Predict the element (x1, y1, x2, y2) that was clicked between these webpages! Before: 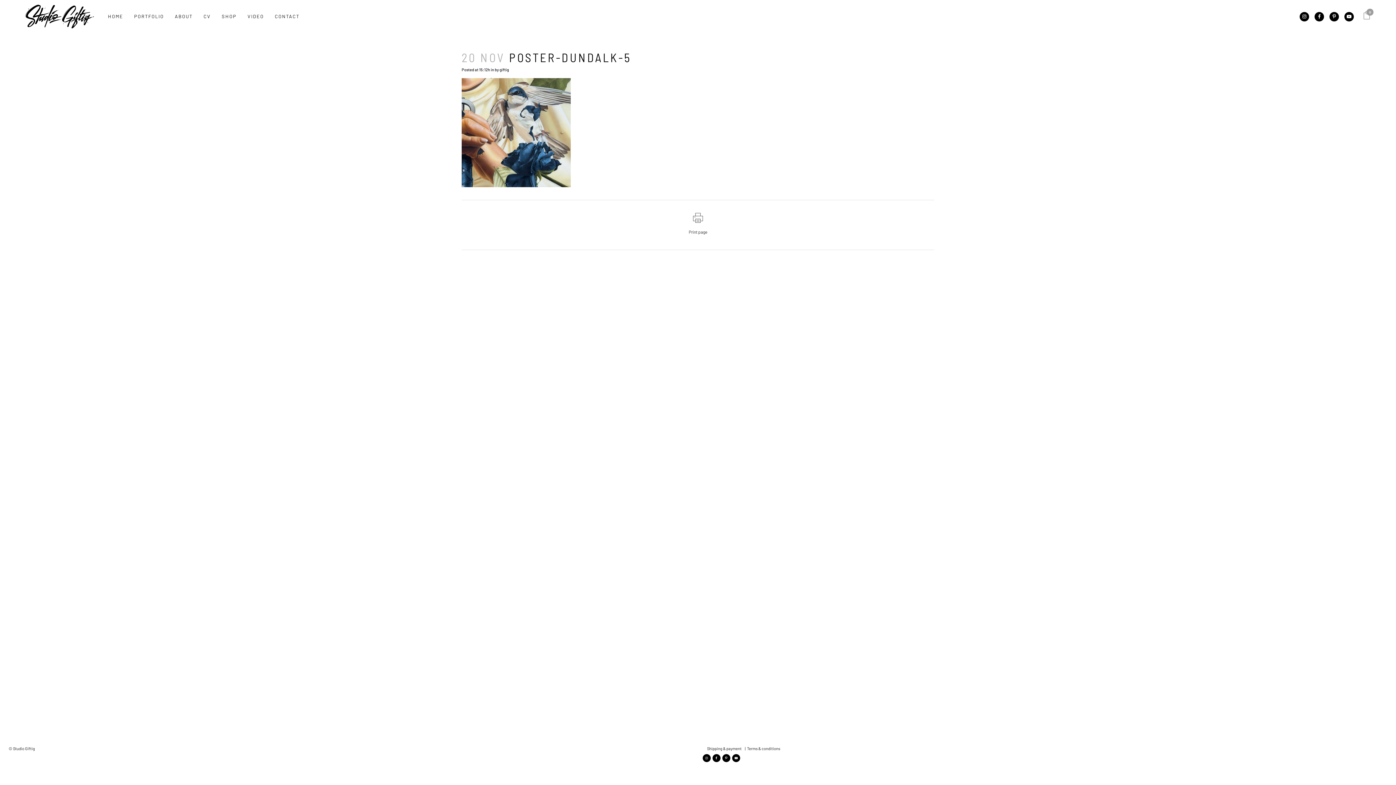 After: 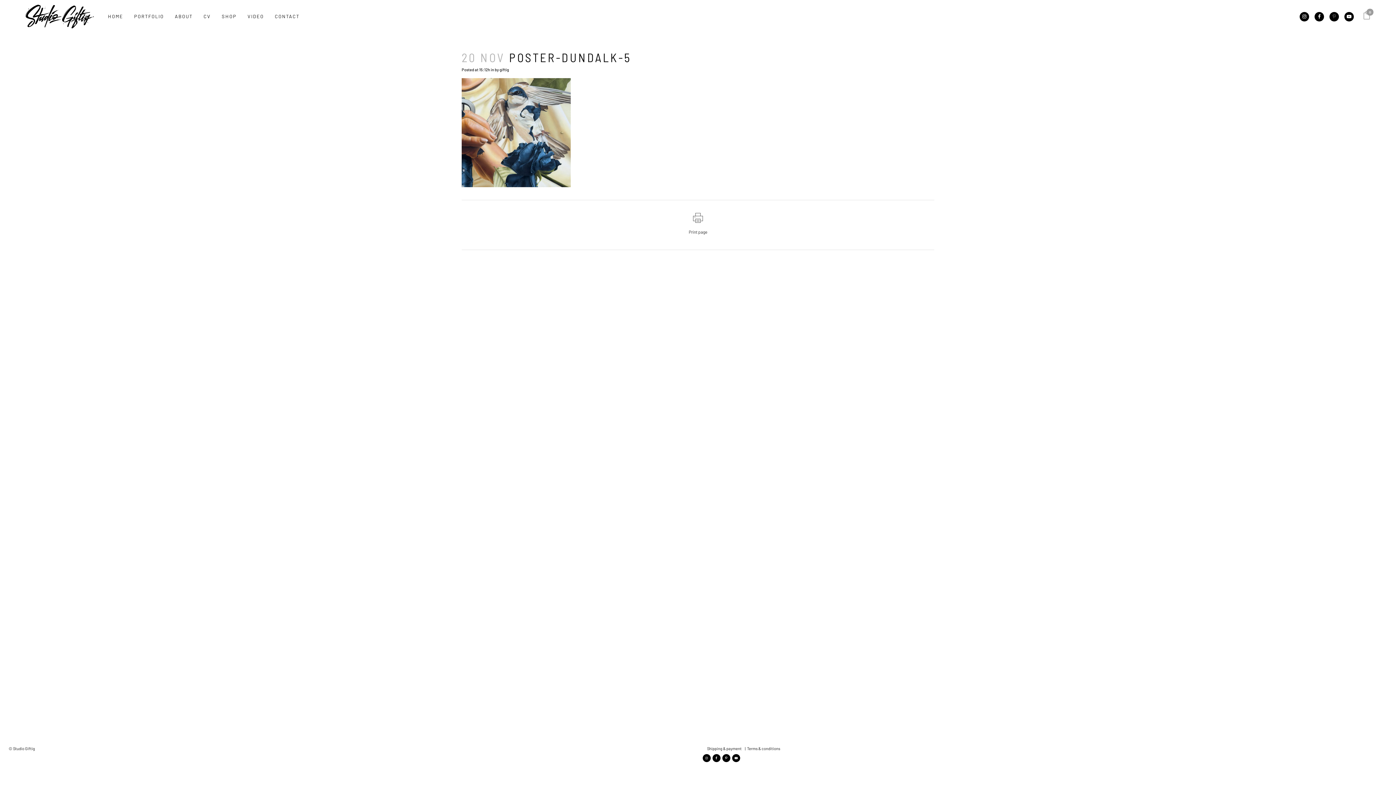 Action: bbox: (1329, 13, 1344, 18)